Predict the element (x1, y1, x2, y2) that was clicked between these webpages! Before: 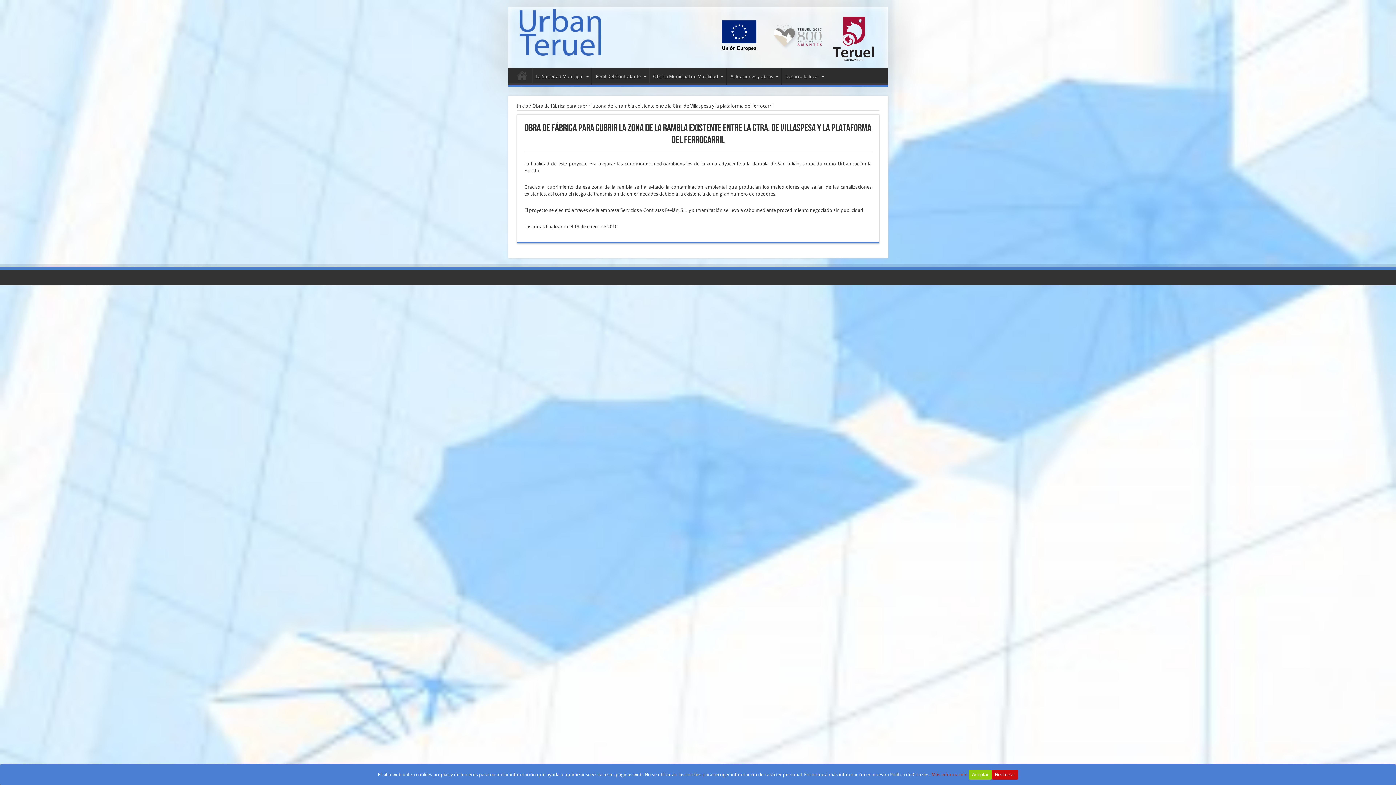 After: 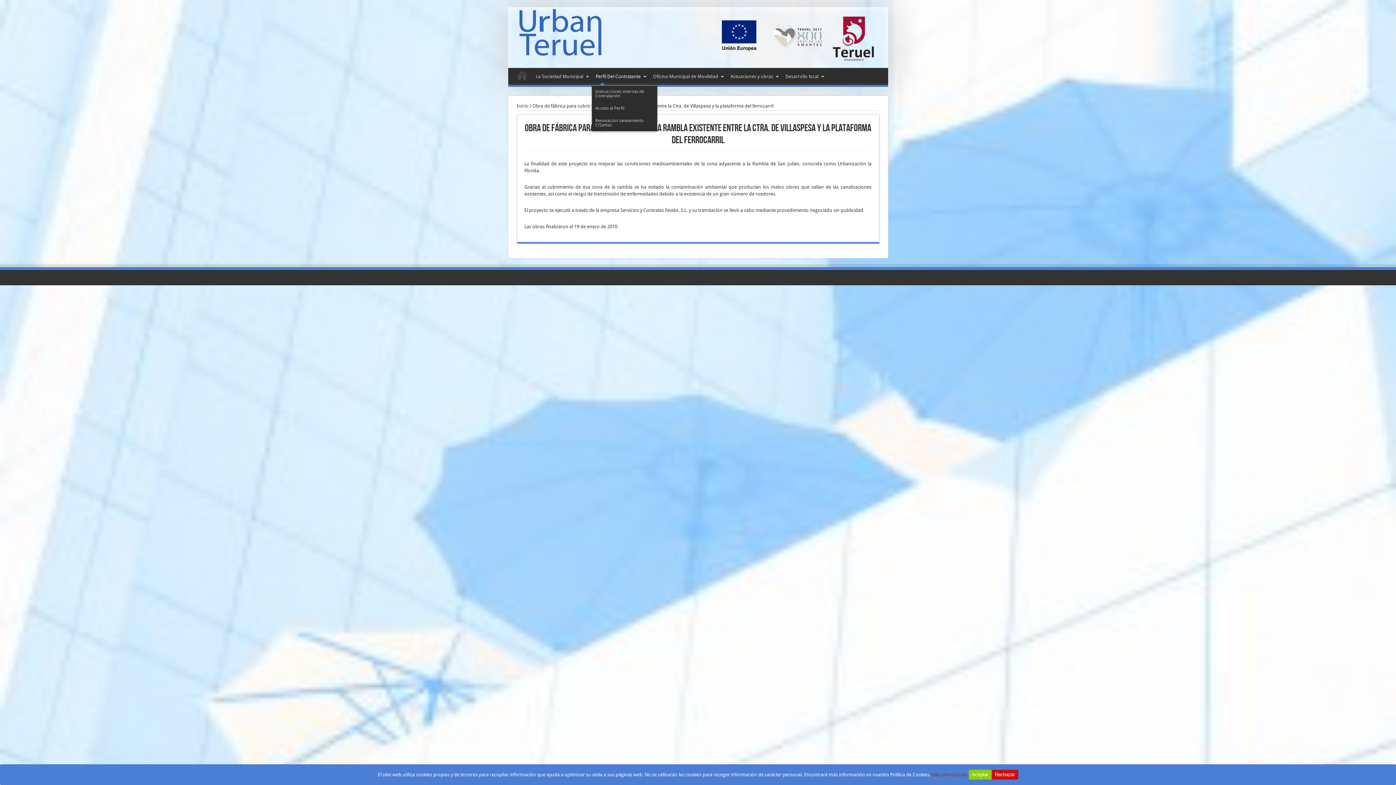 Action: bbox: (591, 68, 648, 85) label: Perfil Del Contratante